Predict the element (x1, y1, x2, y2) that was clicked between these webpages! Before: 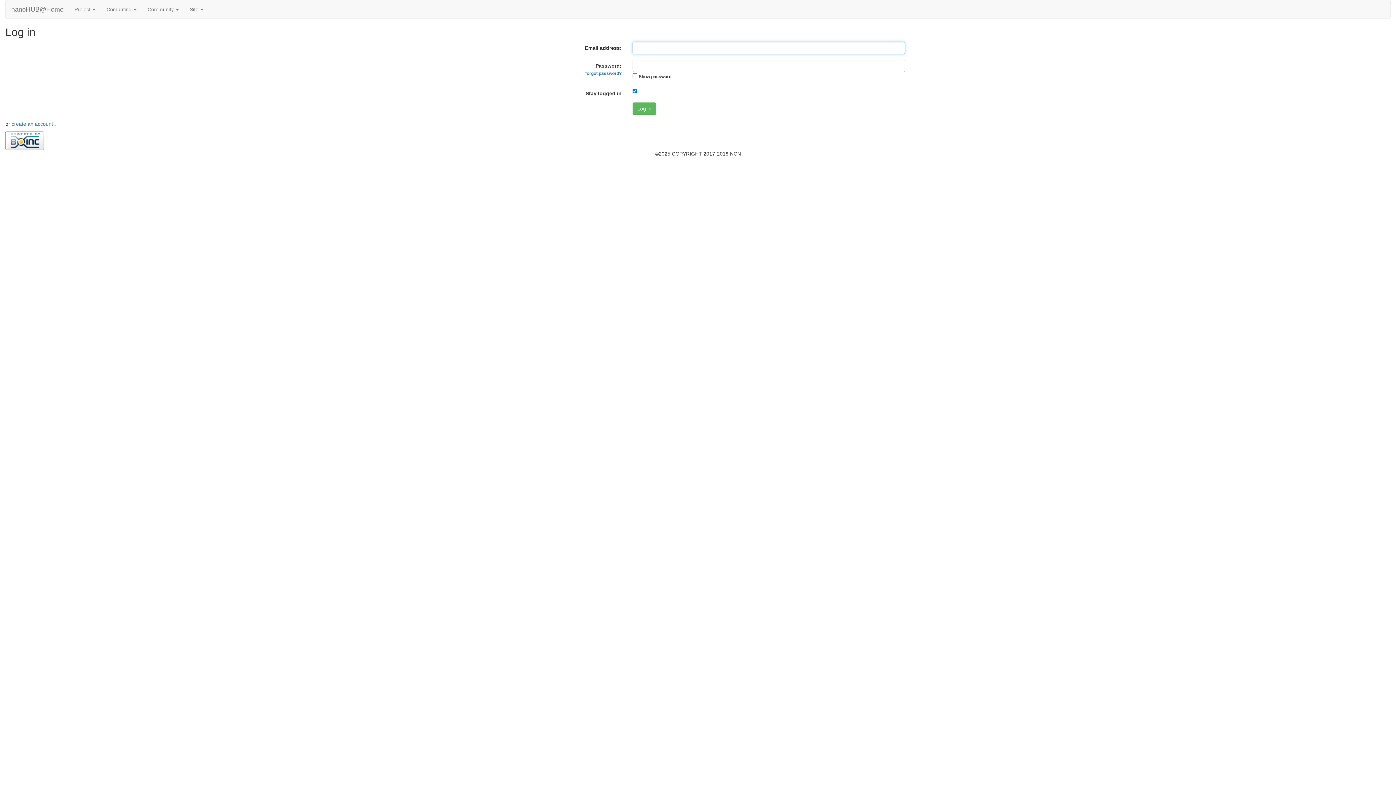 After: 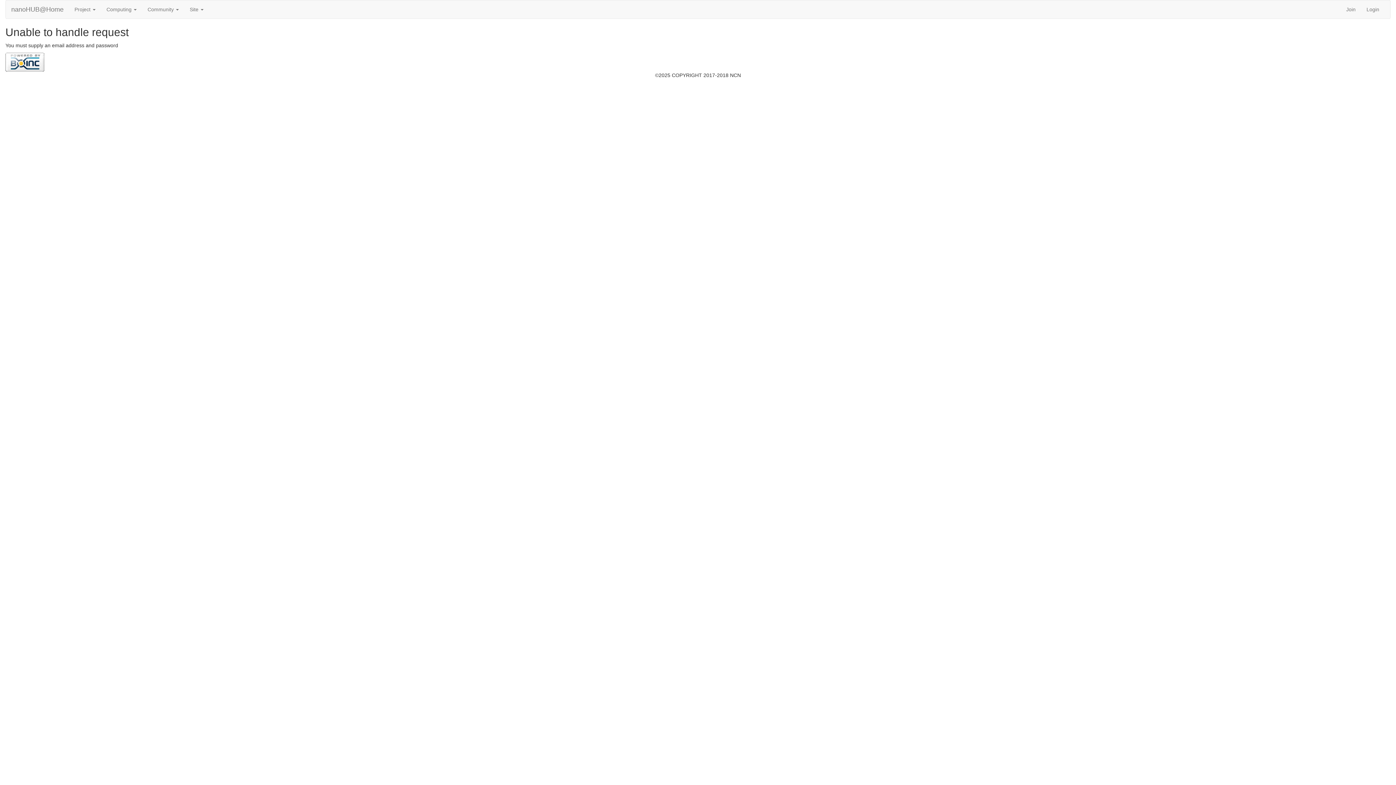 Action: label: Log in bbox: (632, 102, 656, 114)